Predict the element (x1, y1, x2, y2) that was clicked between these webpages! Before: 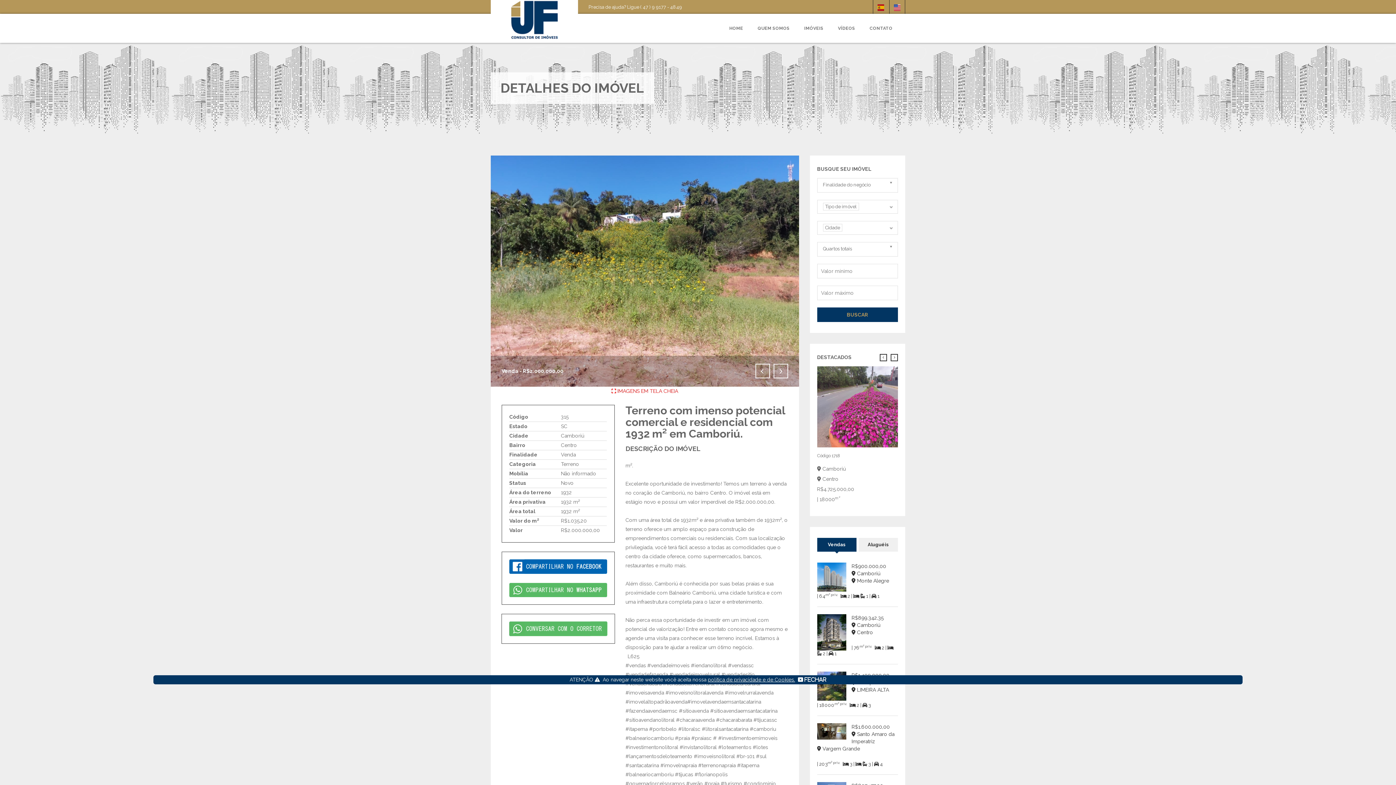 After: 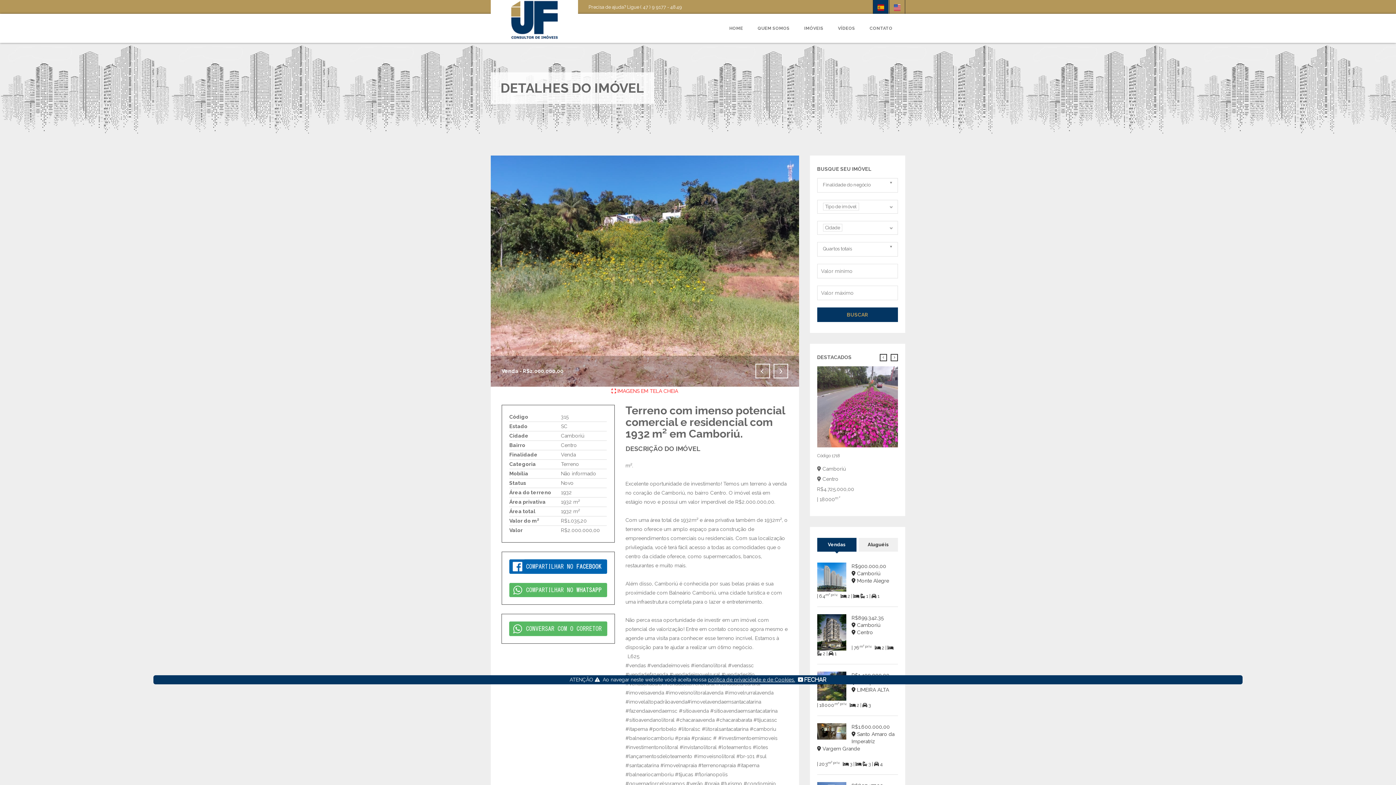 Action: bbox: (873, 0, 888, 13)